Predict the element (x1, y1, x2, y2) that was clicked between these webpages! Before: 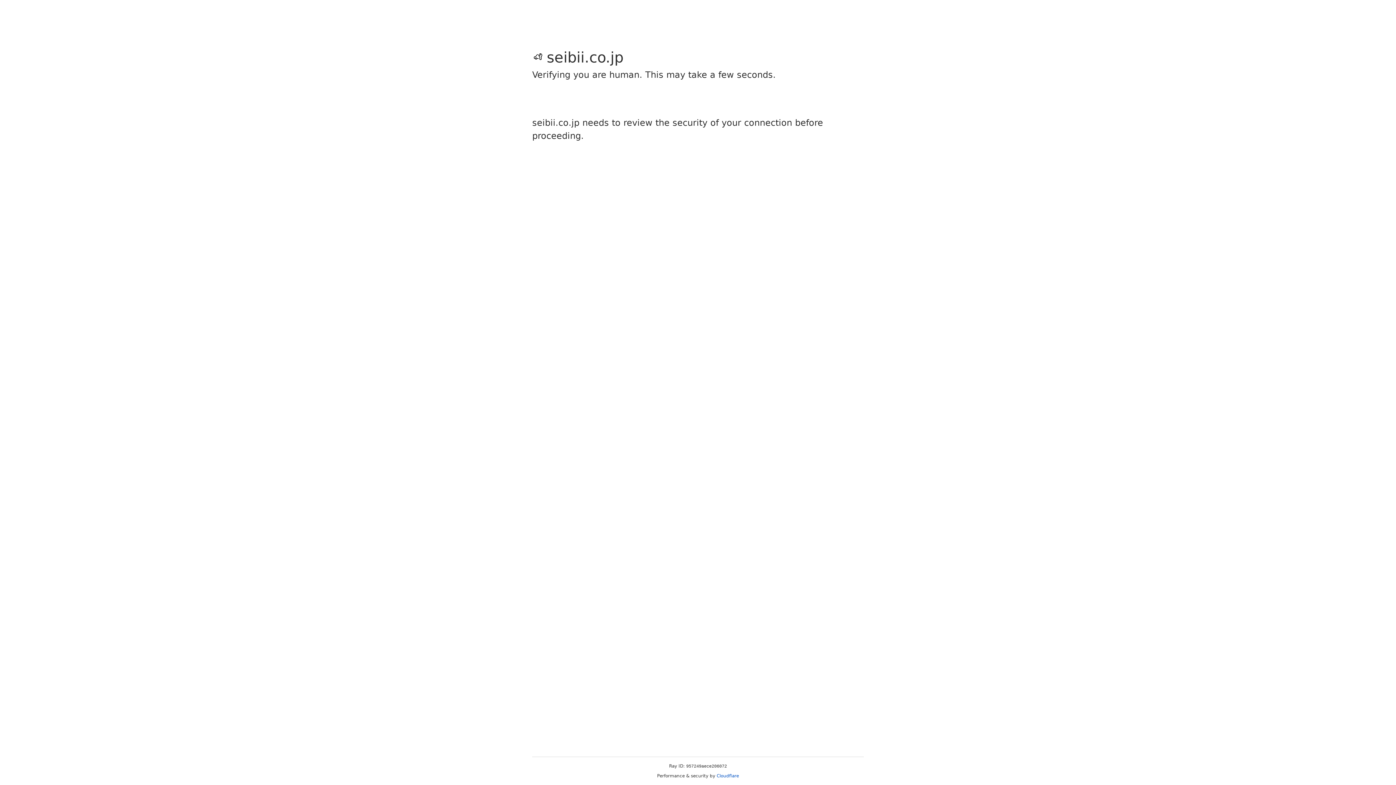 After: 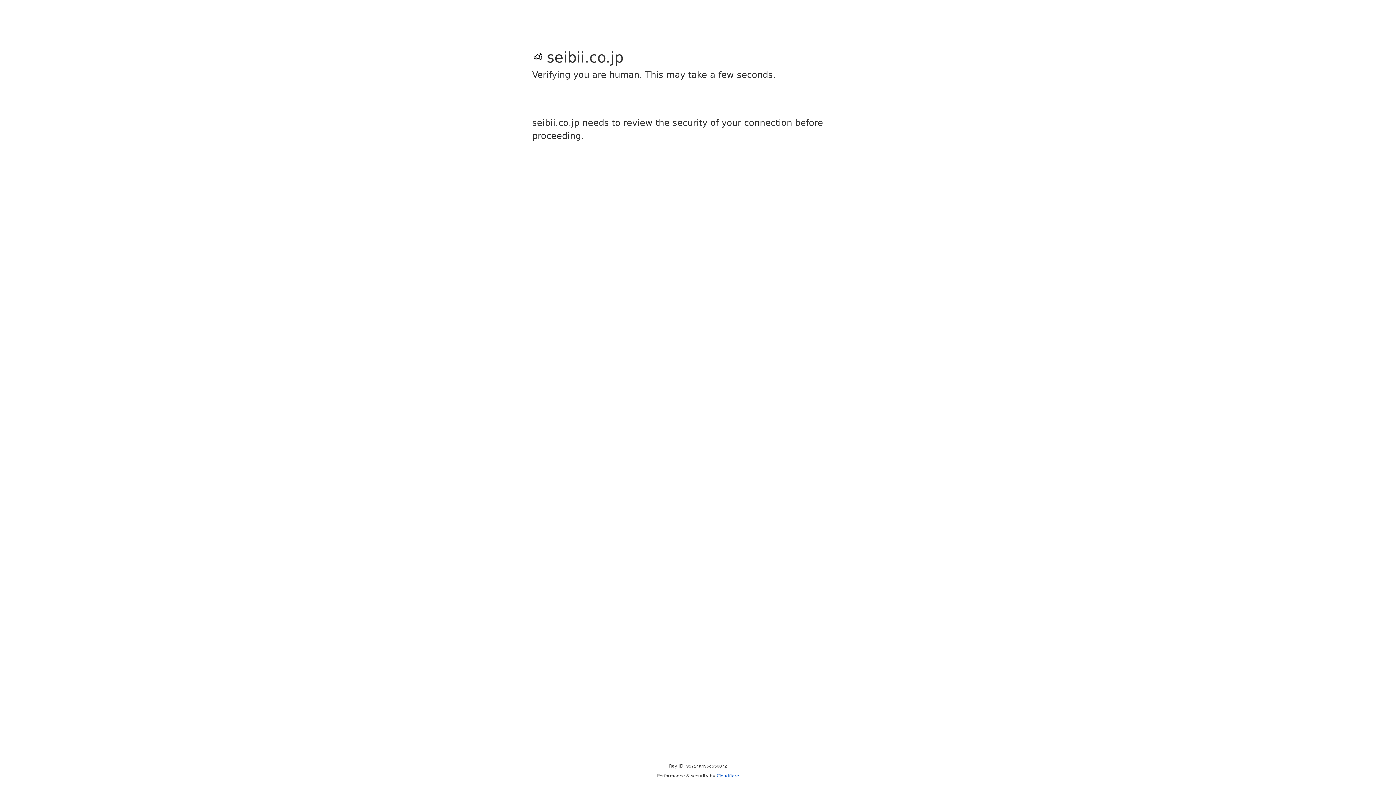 Action: bbox: (716, 773, 739, 778) label: Cloudflare